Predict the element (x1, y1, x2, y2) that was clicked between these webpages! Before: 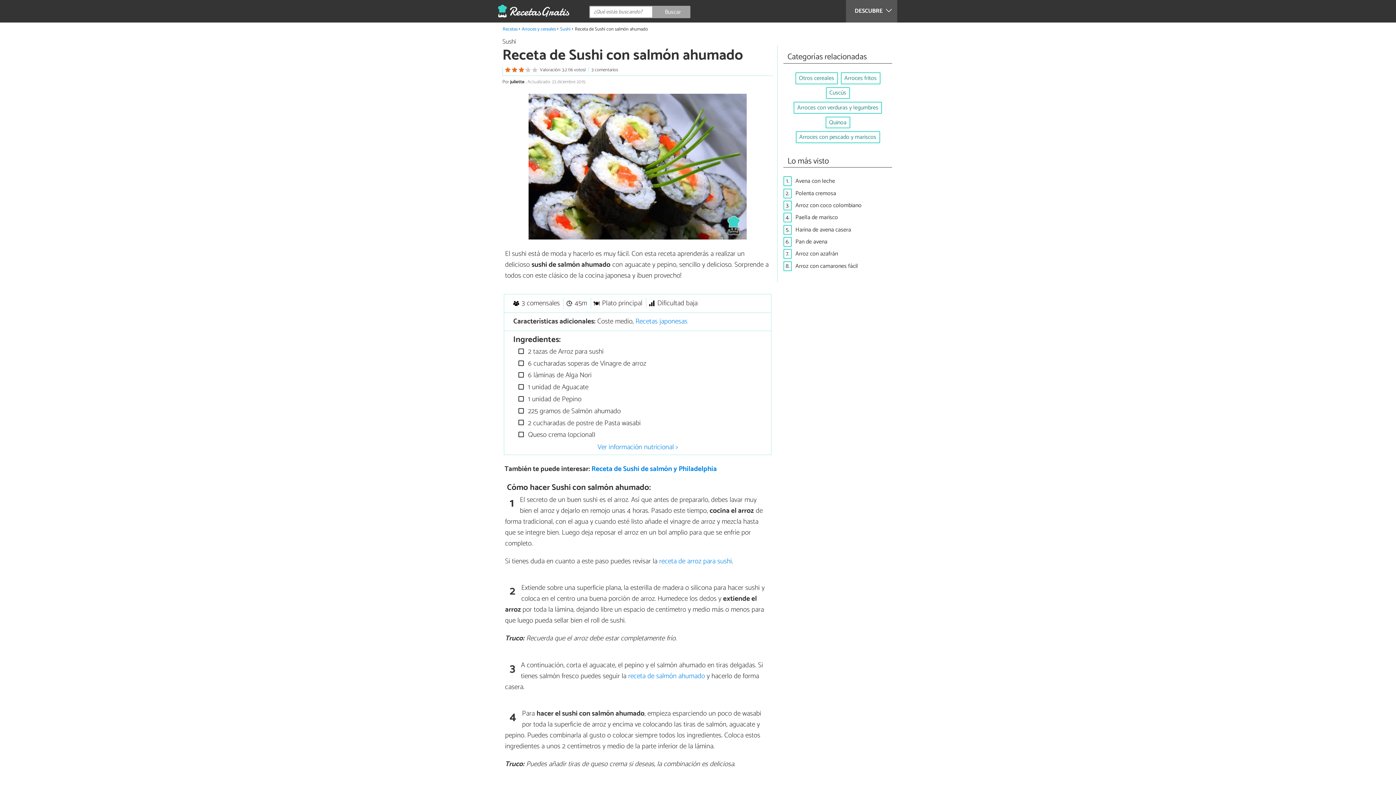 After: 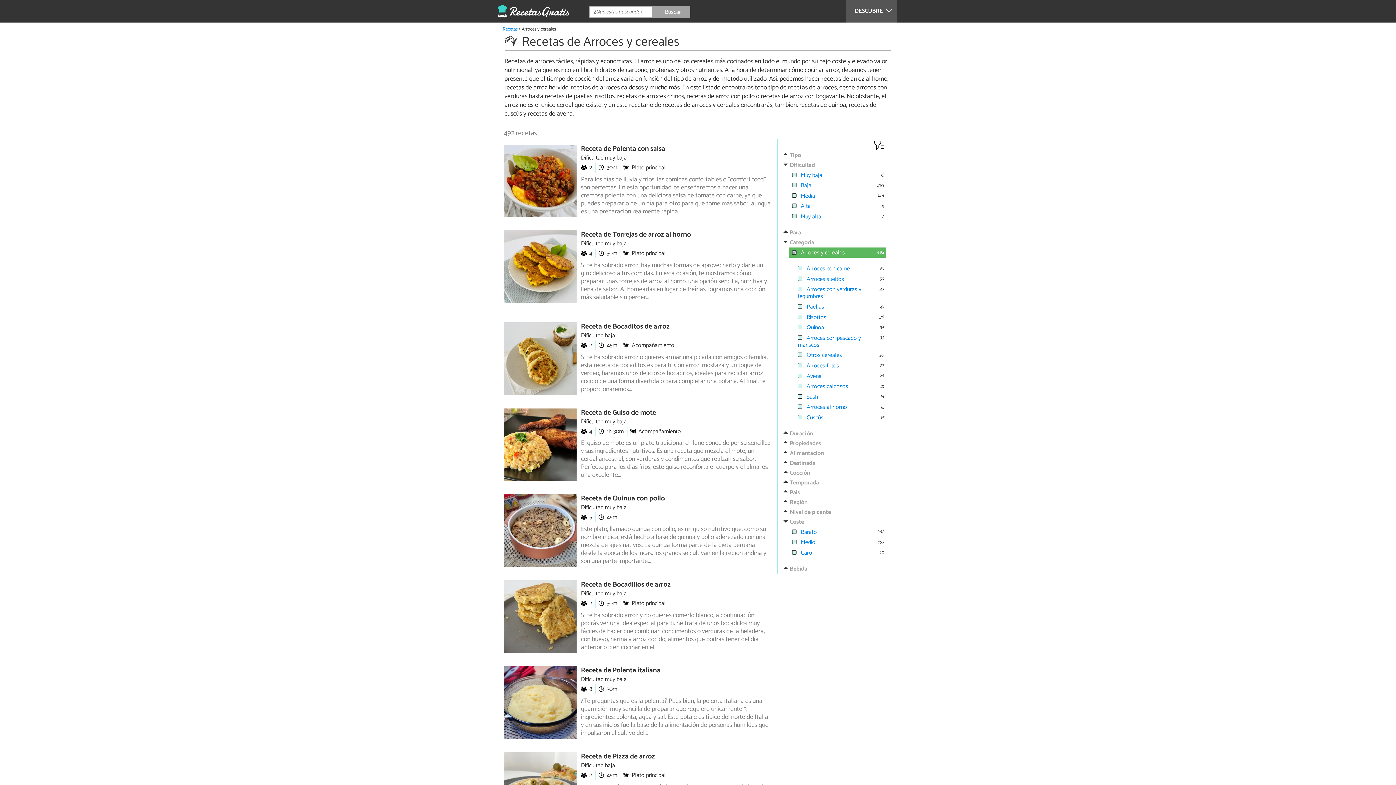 Action: bbox: (521, 25, 556, 32) label: Arroces y cereales